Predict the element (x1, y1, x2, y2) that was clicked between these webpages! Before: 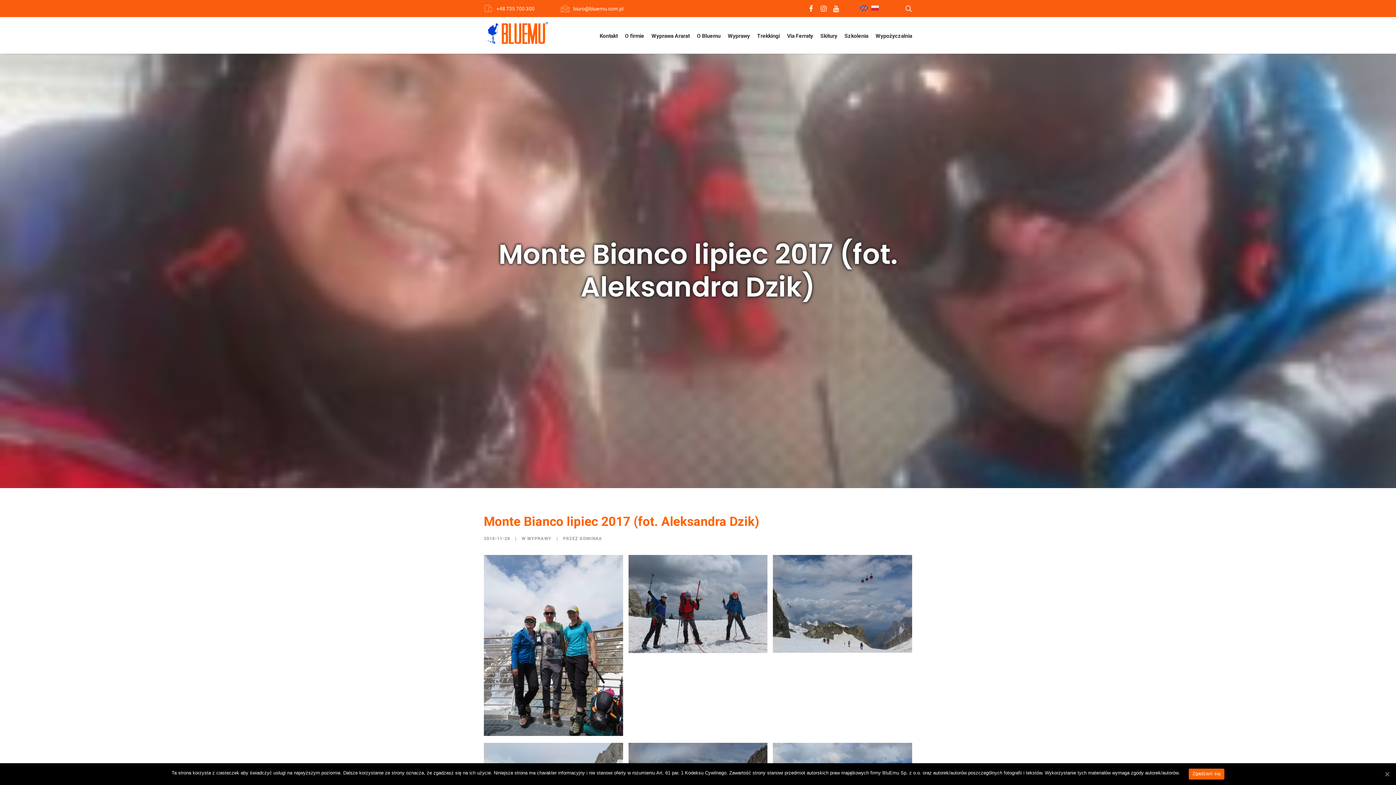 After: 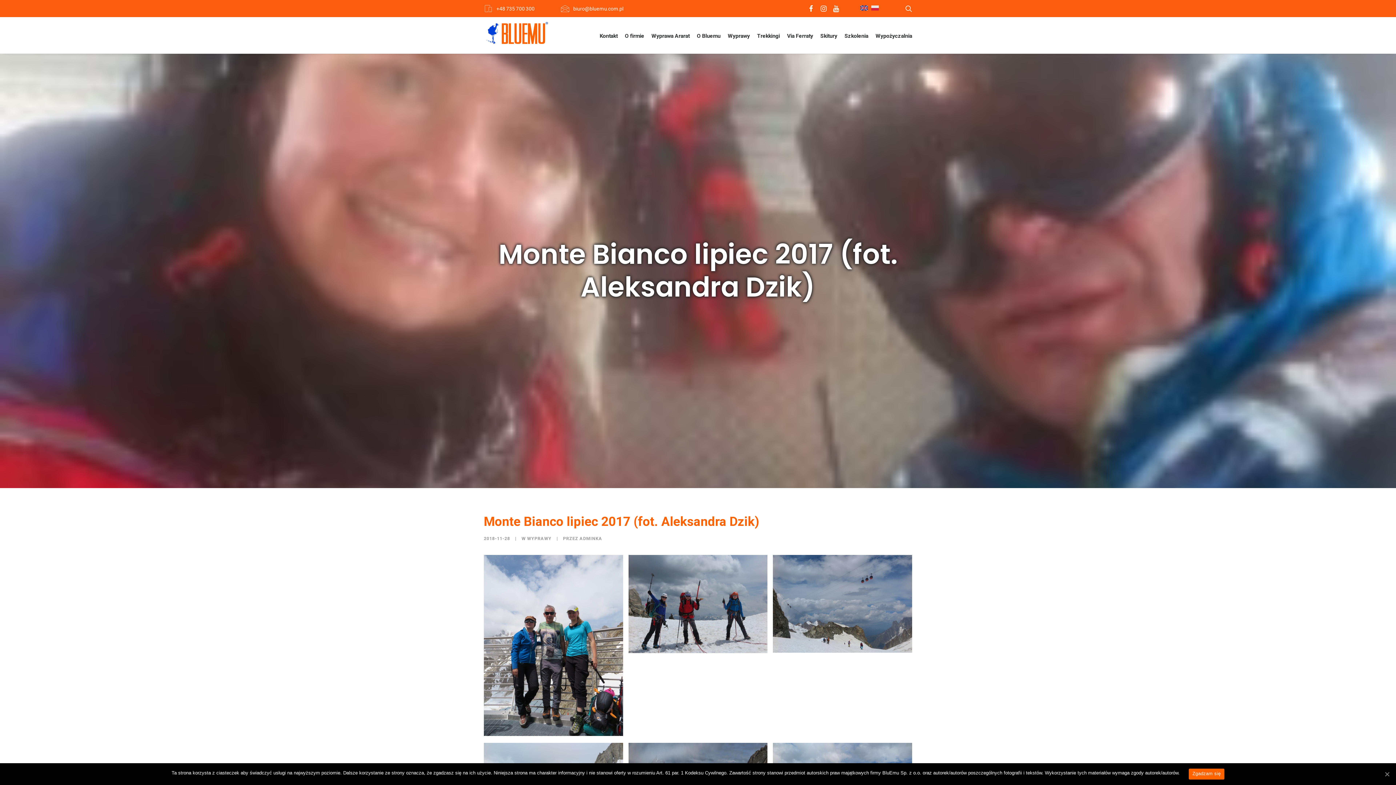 Action: bbox: (831, 5, 844, 12)